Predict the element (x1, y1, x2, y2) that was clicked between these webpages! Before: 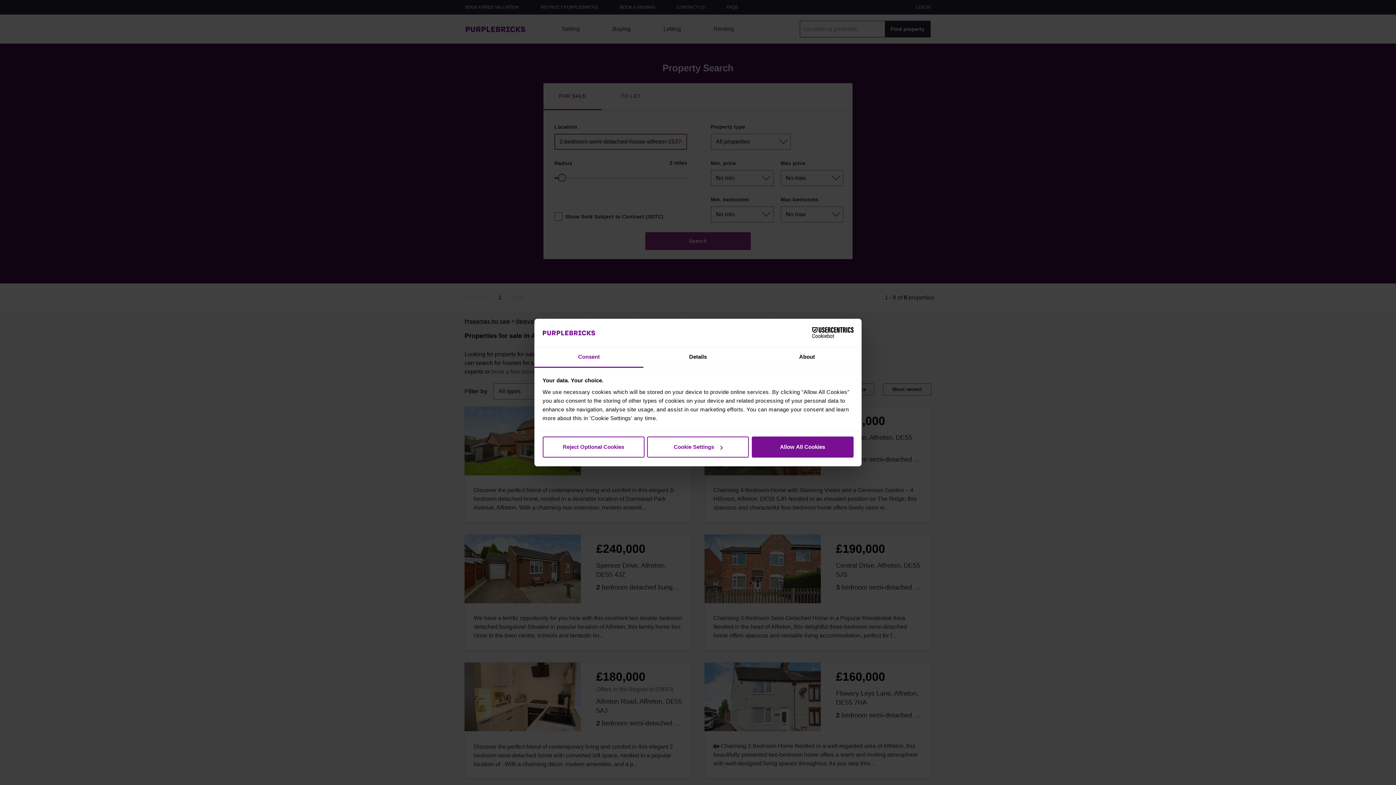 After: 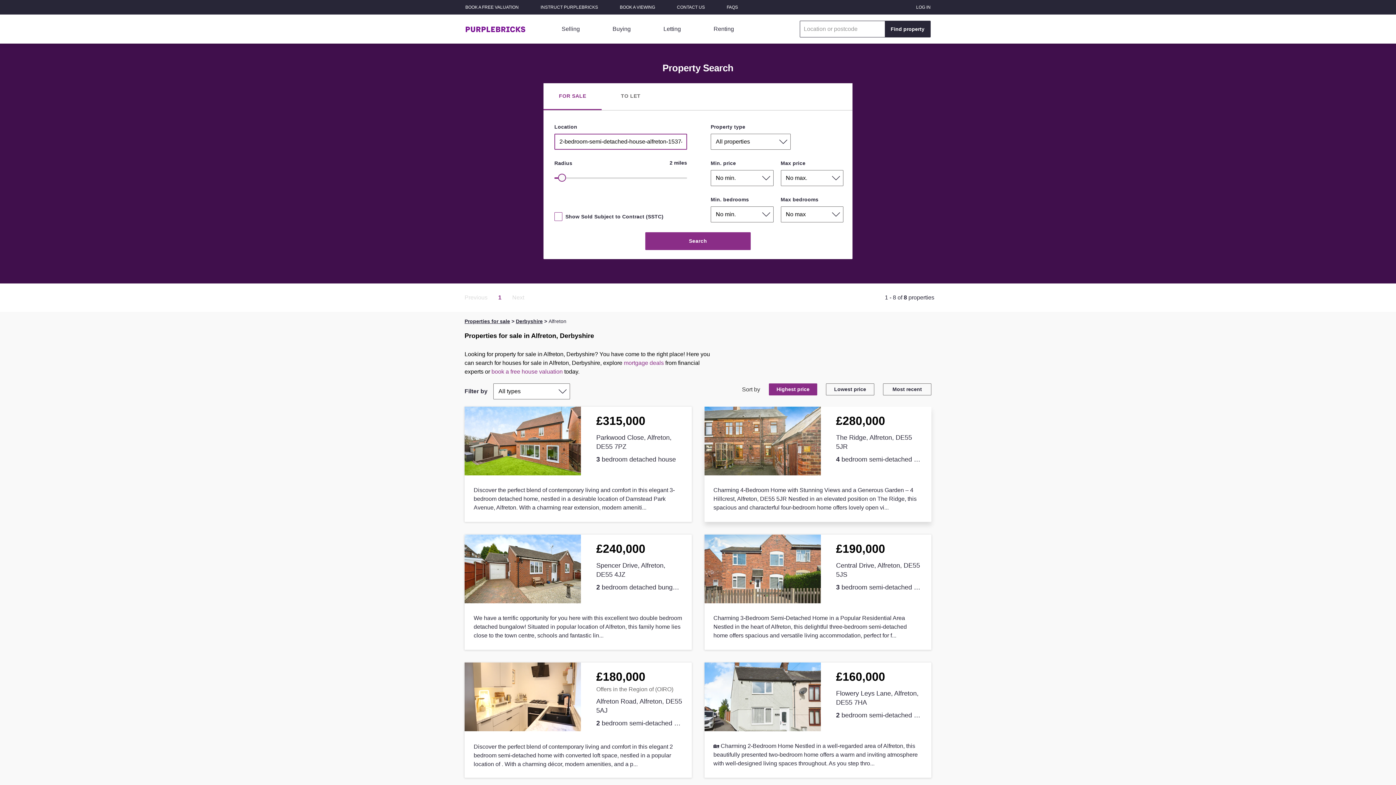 Action: bbox: (751, 436, 853, 457) label: Allow All Cookies